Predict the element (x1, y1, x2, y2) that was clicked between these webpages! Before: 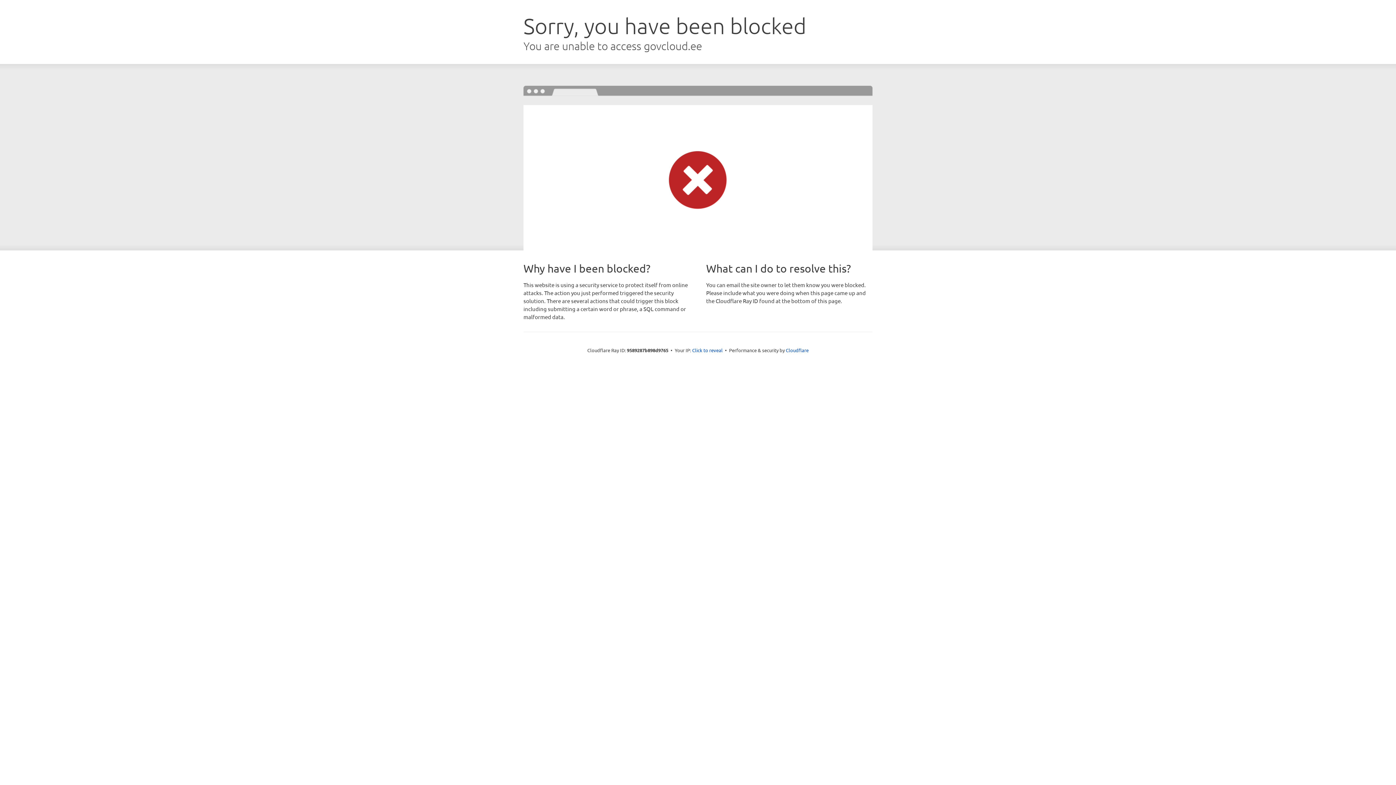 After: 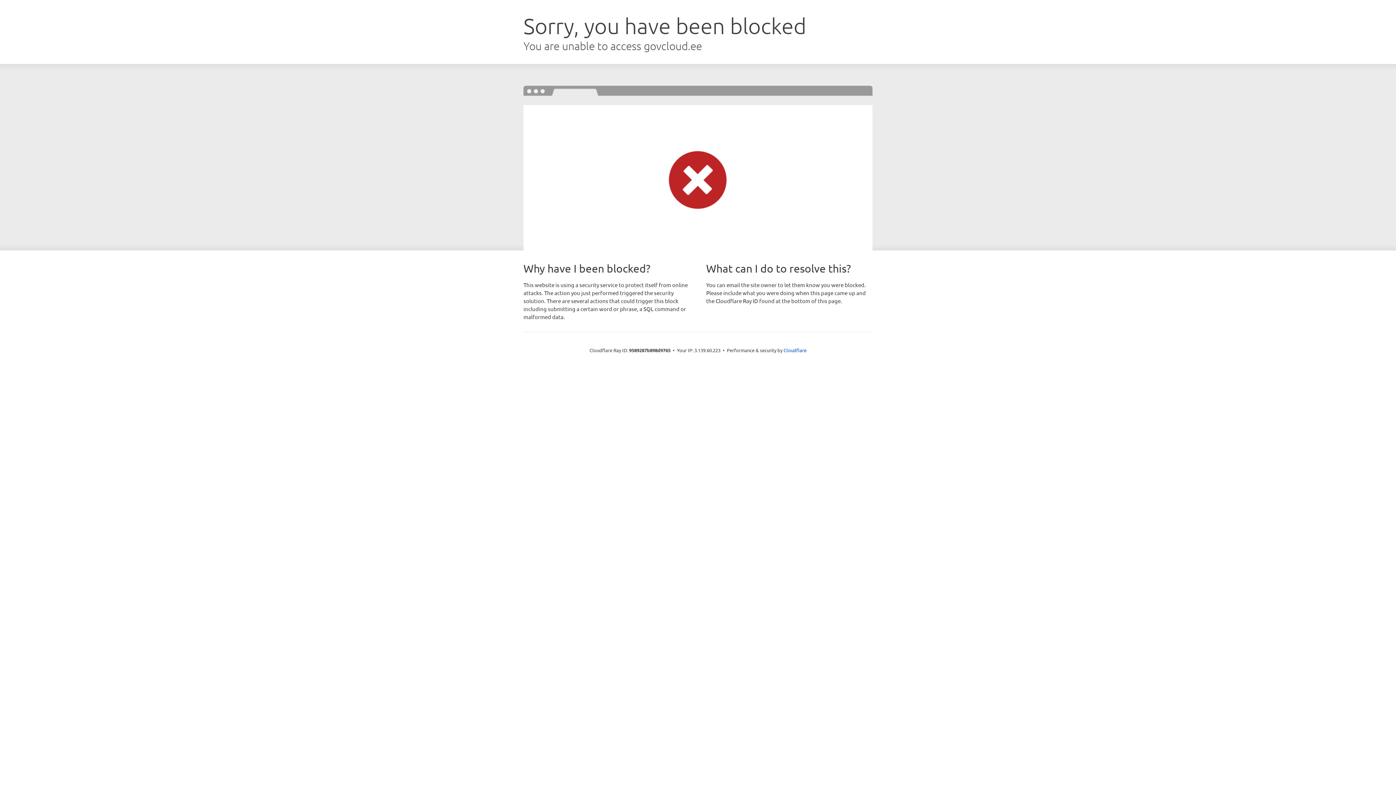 Action: label: Click to reveal bbox: (692, 346, 722, 353)